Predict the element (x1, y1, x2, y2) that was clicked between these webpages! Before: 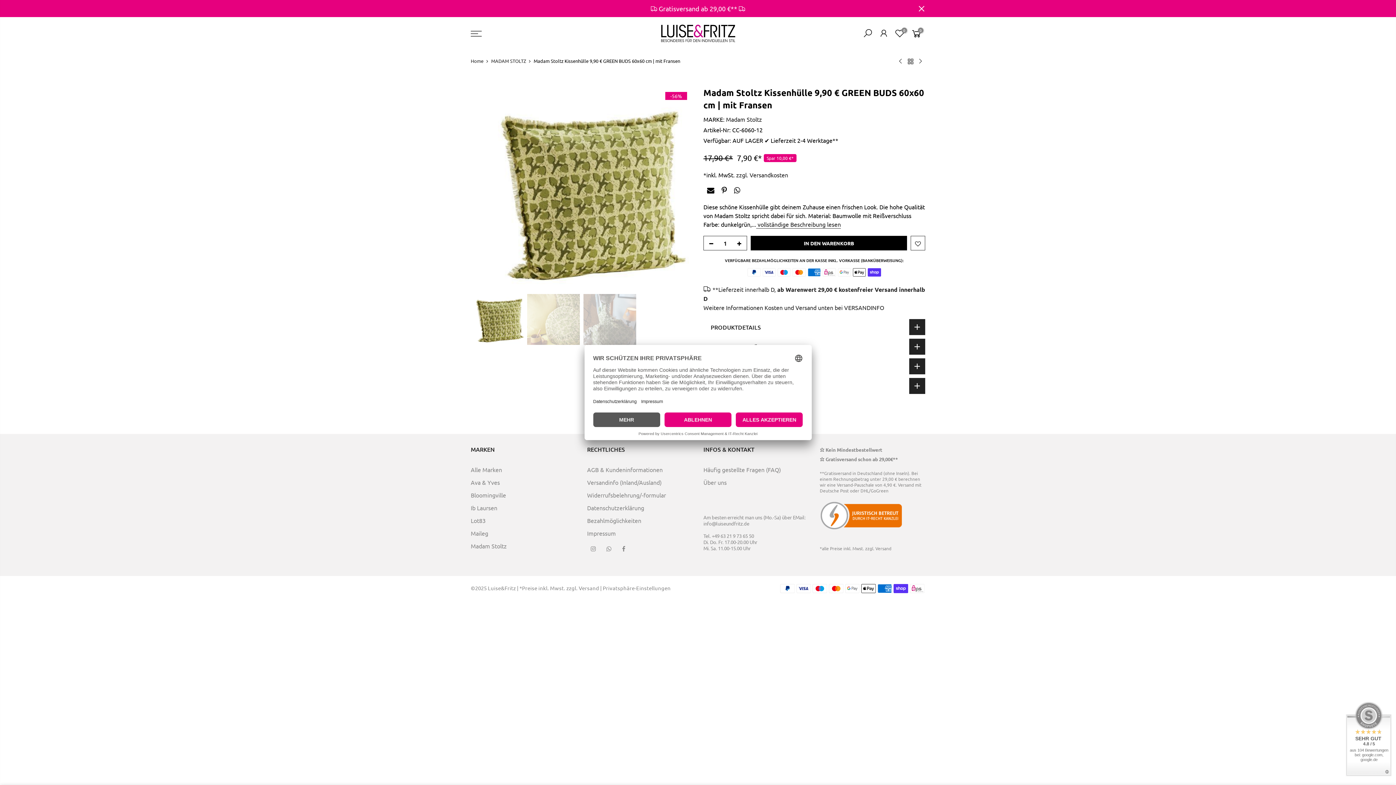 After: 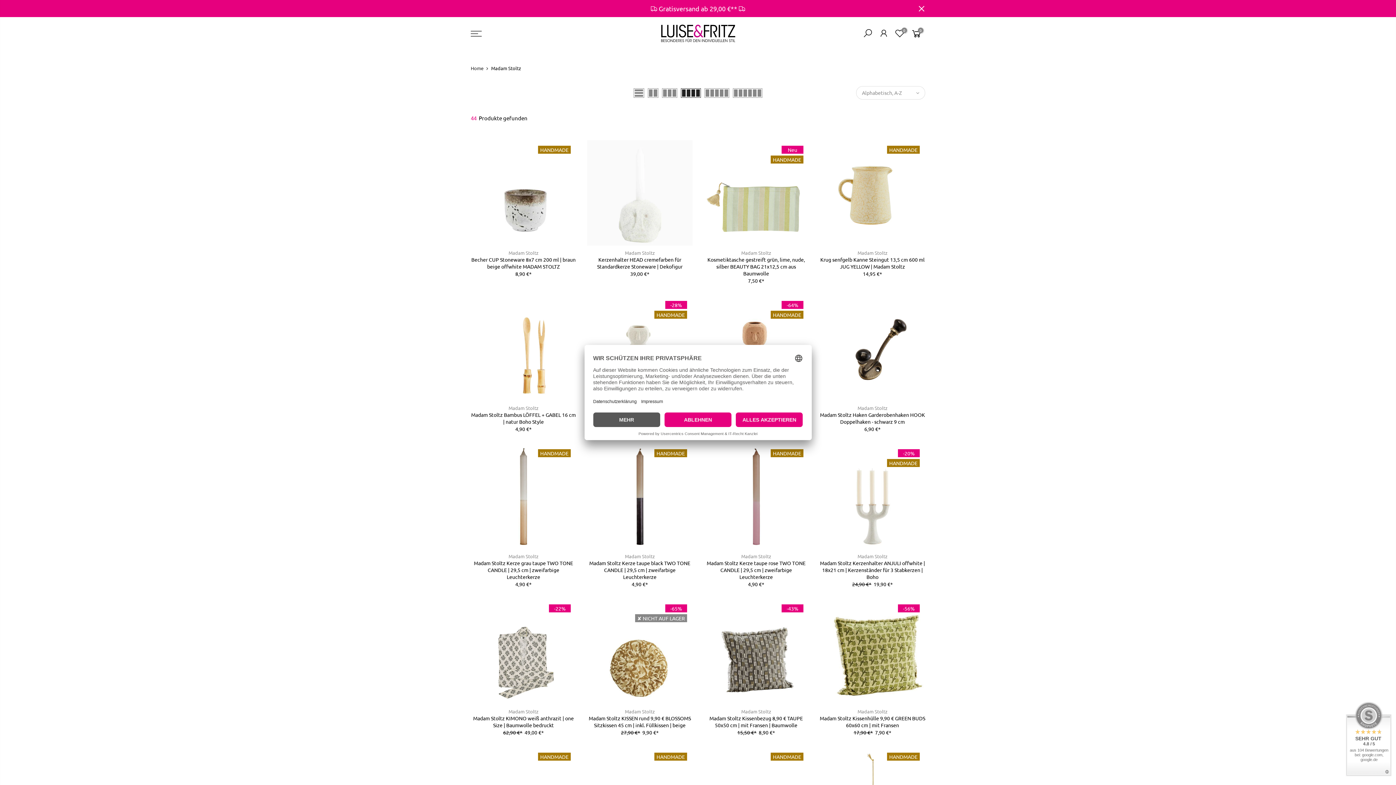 Action: bbox: (726, 114, 762, 123) label: Madam Stoltz